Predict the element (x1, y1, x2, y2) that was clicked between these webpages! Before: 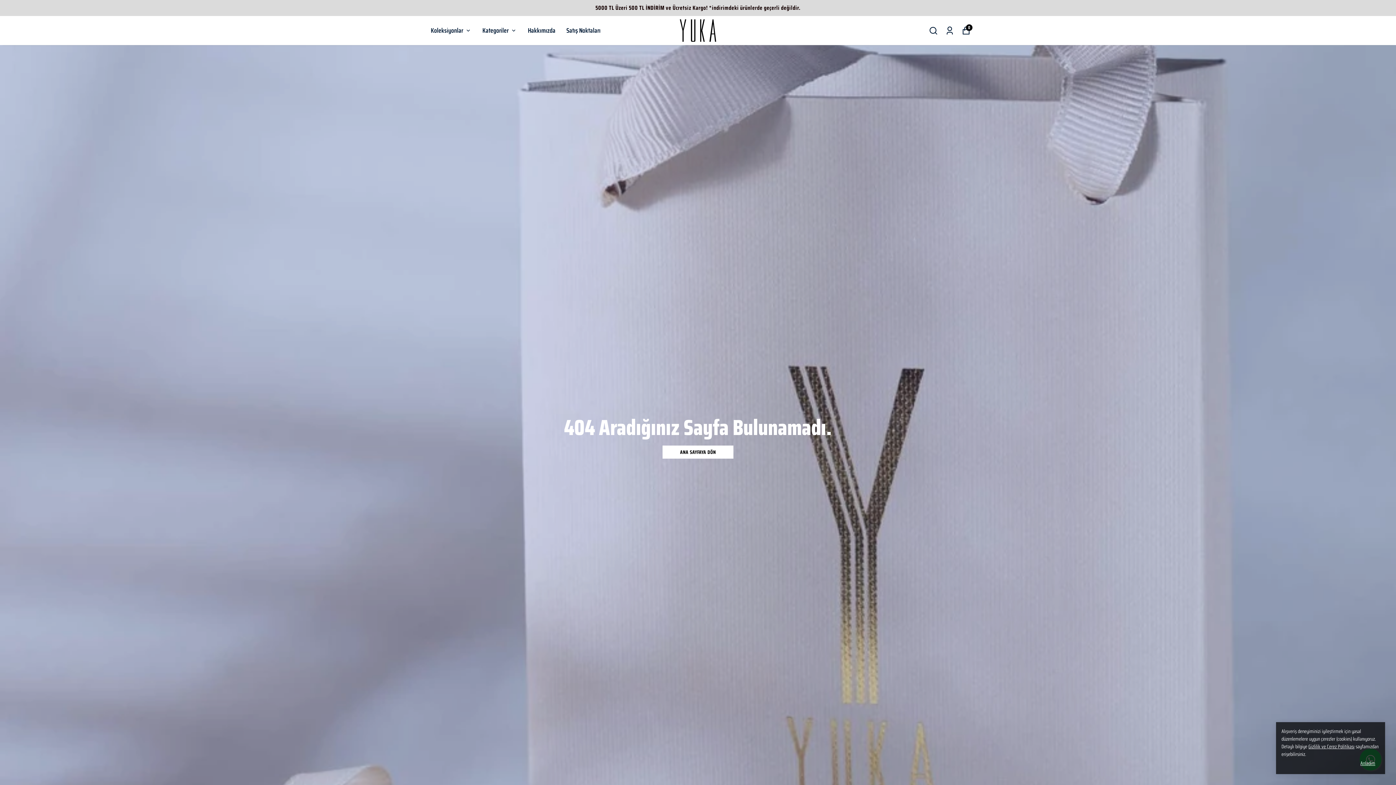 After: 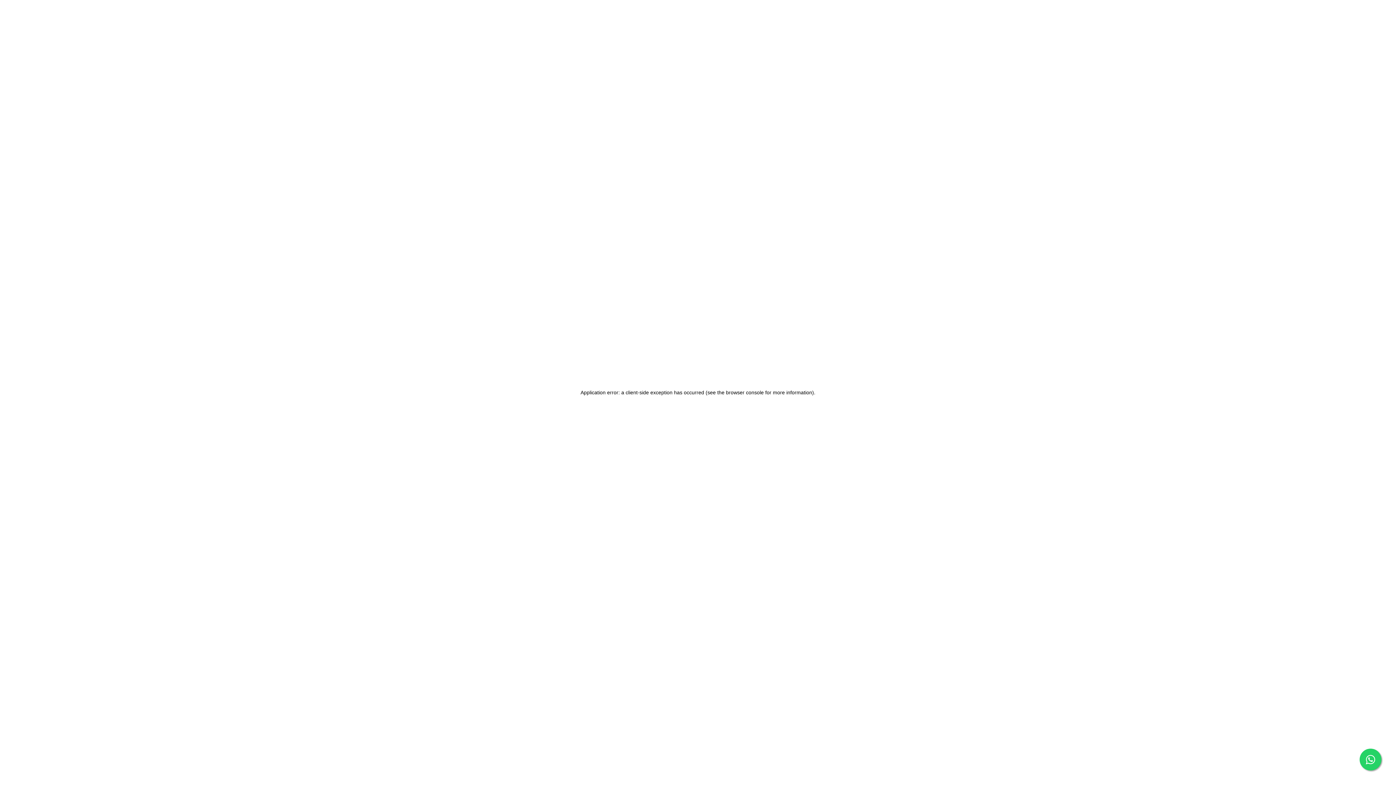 Action: label: Koleksiyonlar bbox: (430, 24, 471, 36)